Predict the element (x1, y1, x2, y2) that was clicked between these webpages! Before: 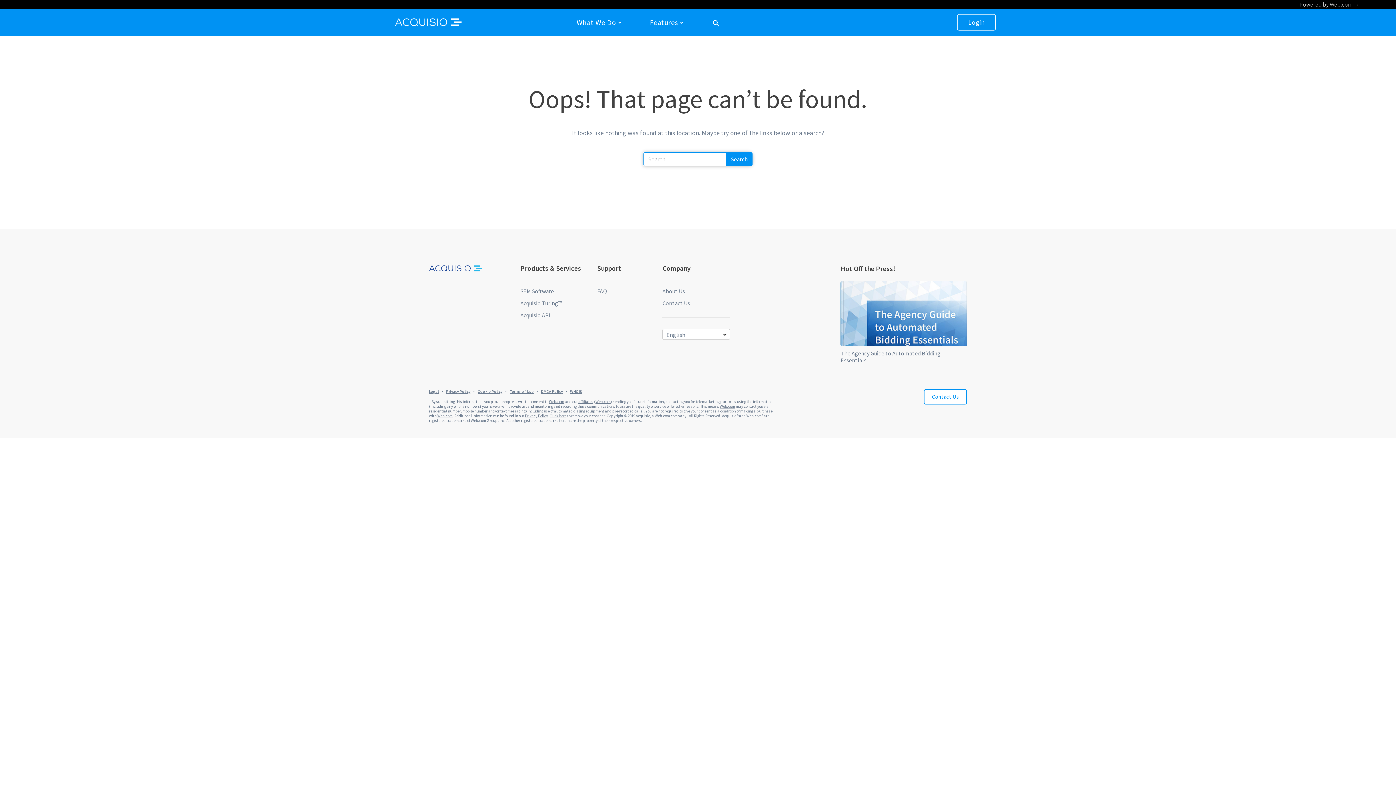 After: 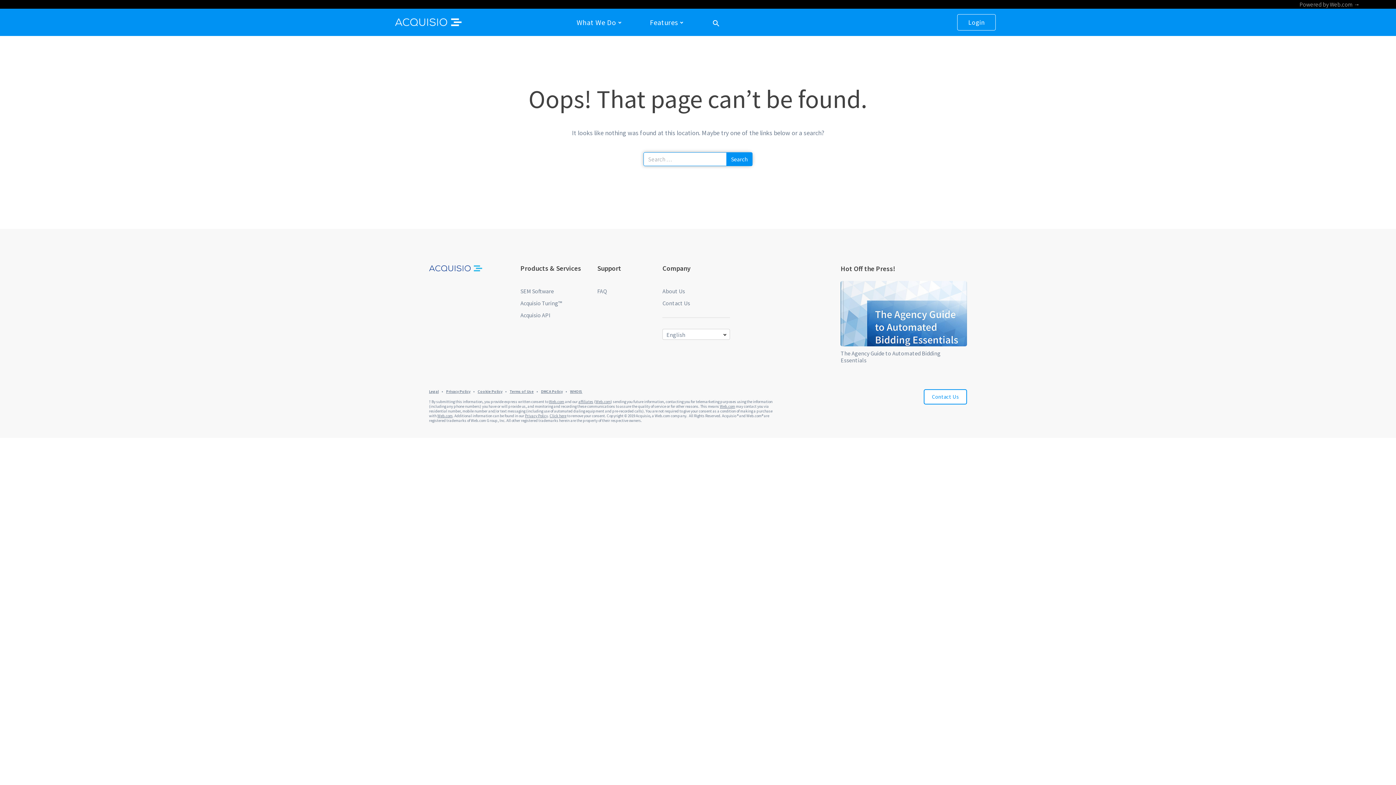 Action: bbox: (840, 349, 940, 364) label: The Agency Guide to Automated Bidding Essentials